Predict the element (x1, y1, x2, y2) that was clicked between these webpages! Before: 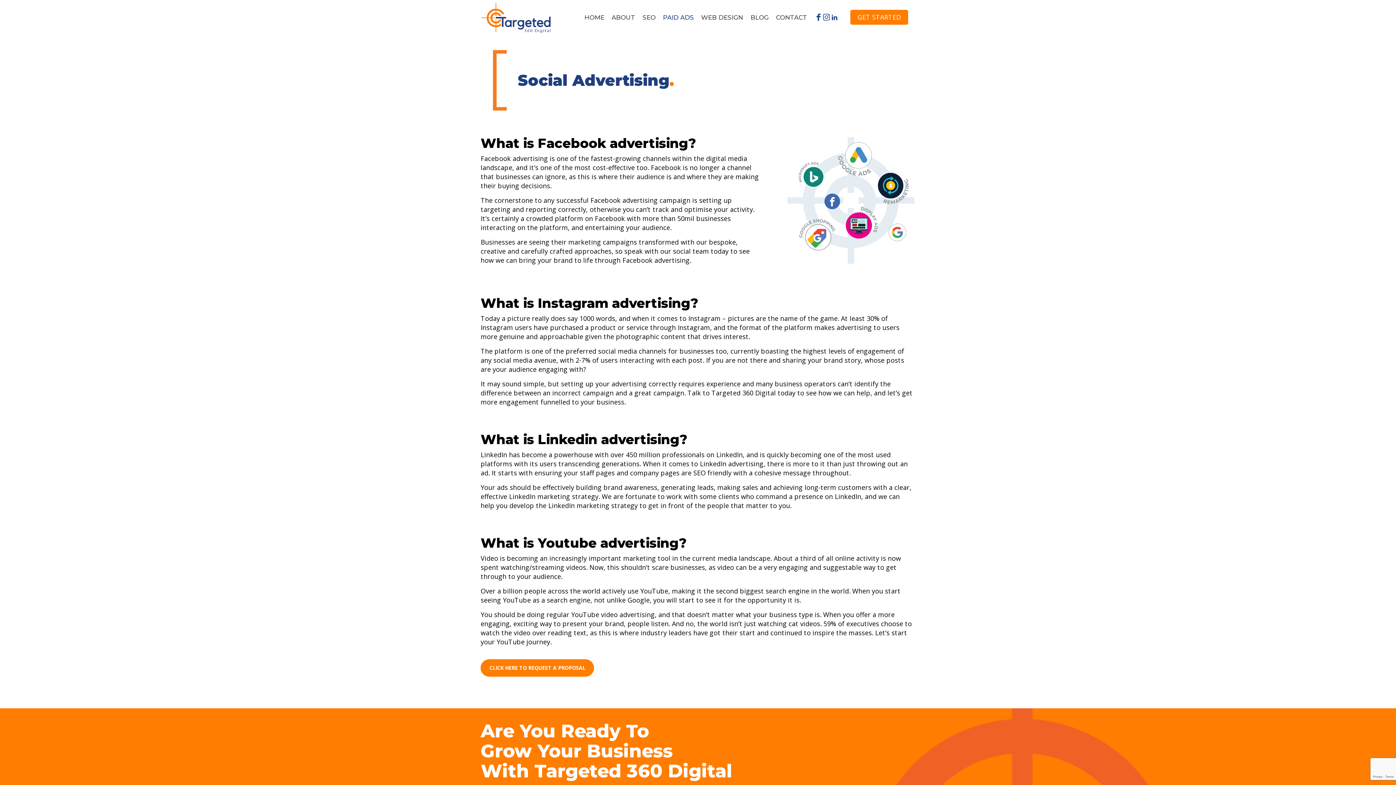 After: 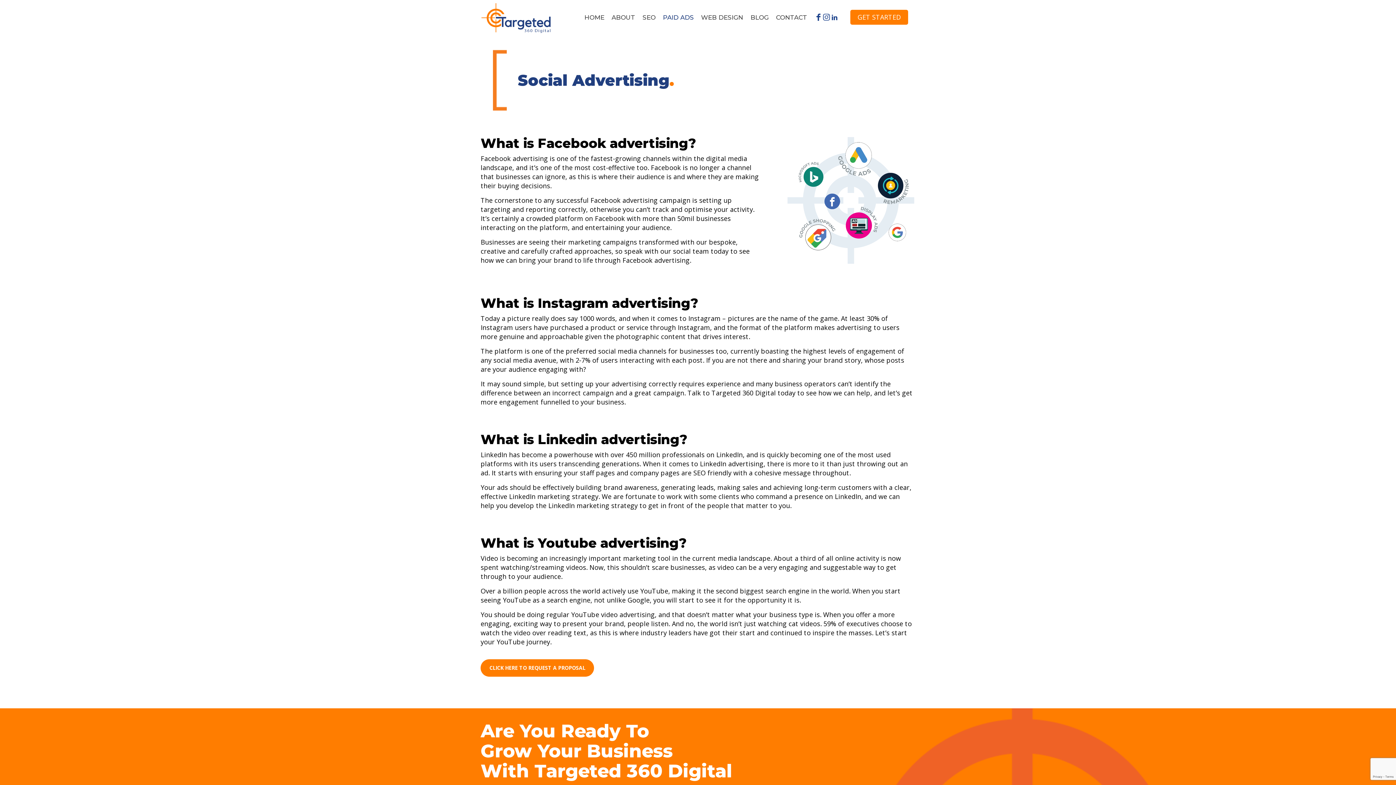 Action: bbox: (831, 0, 841, 34)